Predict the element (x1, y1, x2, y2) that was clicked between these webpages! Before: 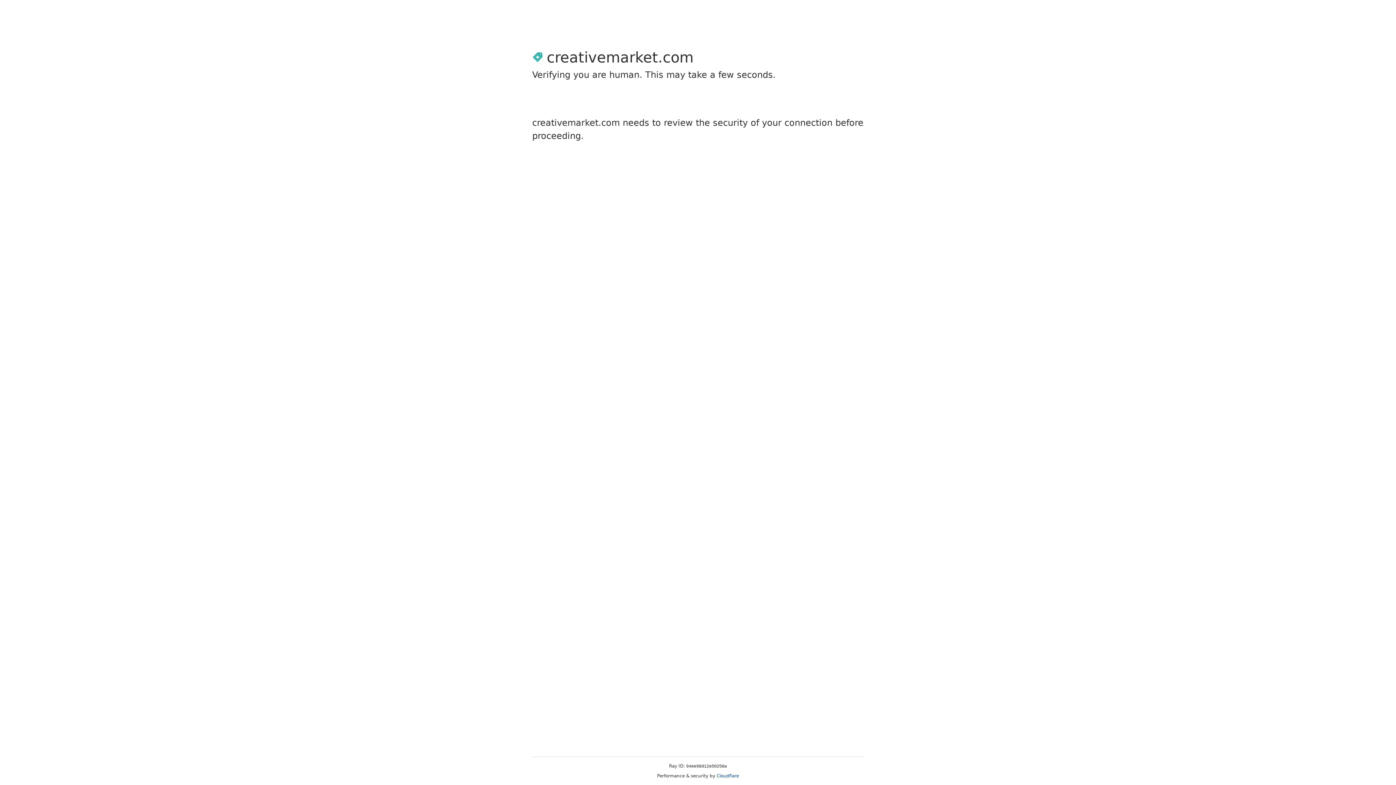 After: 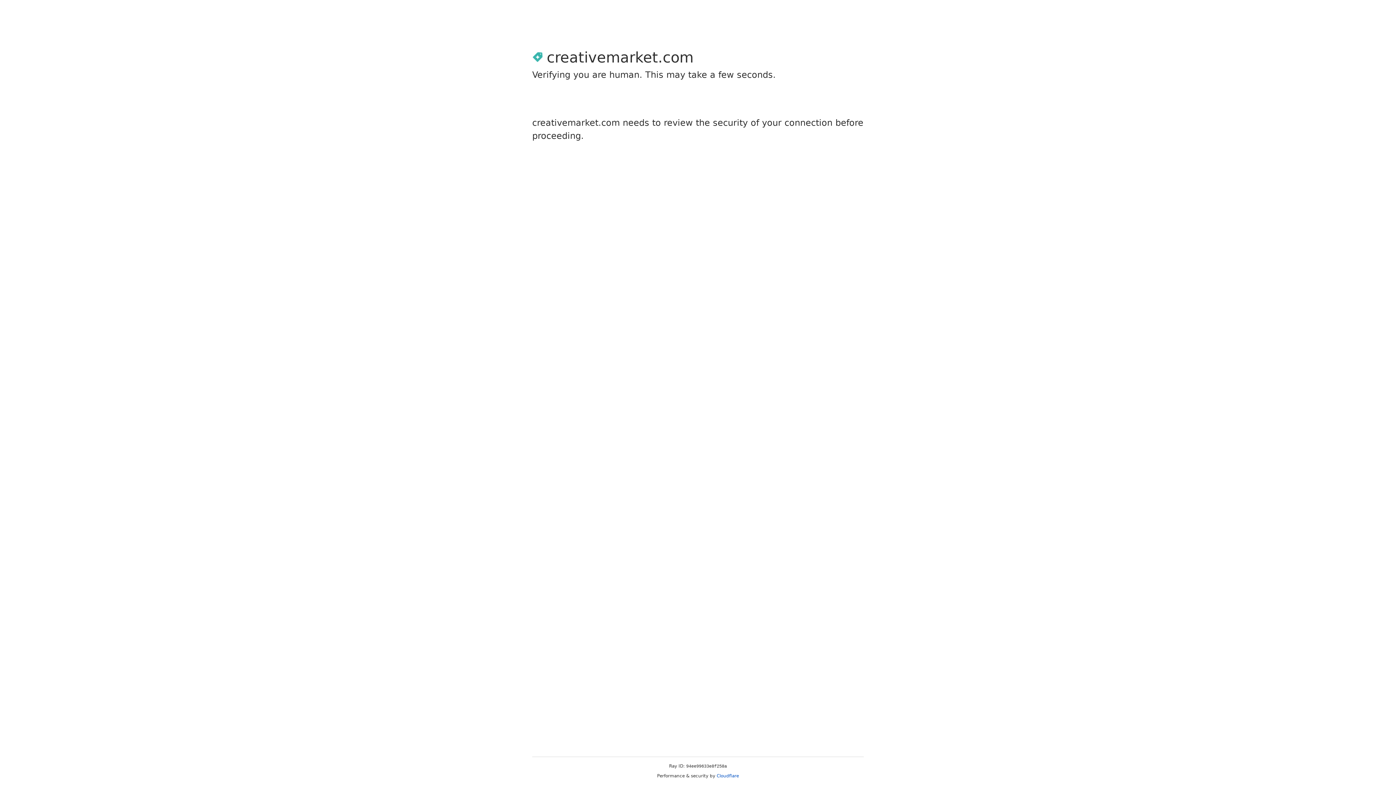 Action: bbox: (716, 773, 739, 778) label: Cloudflare